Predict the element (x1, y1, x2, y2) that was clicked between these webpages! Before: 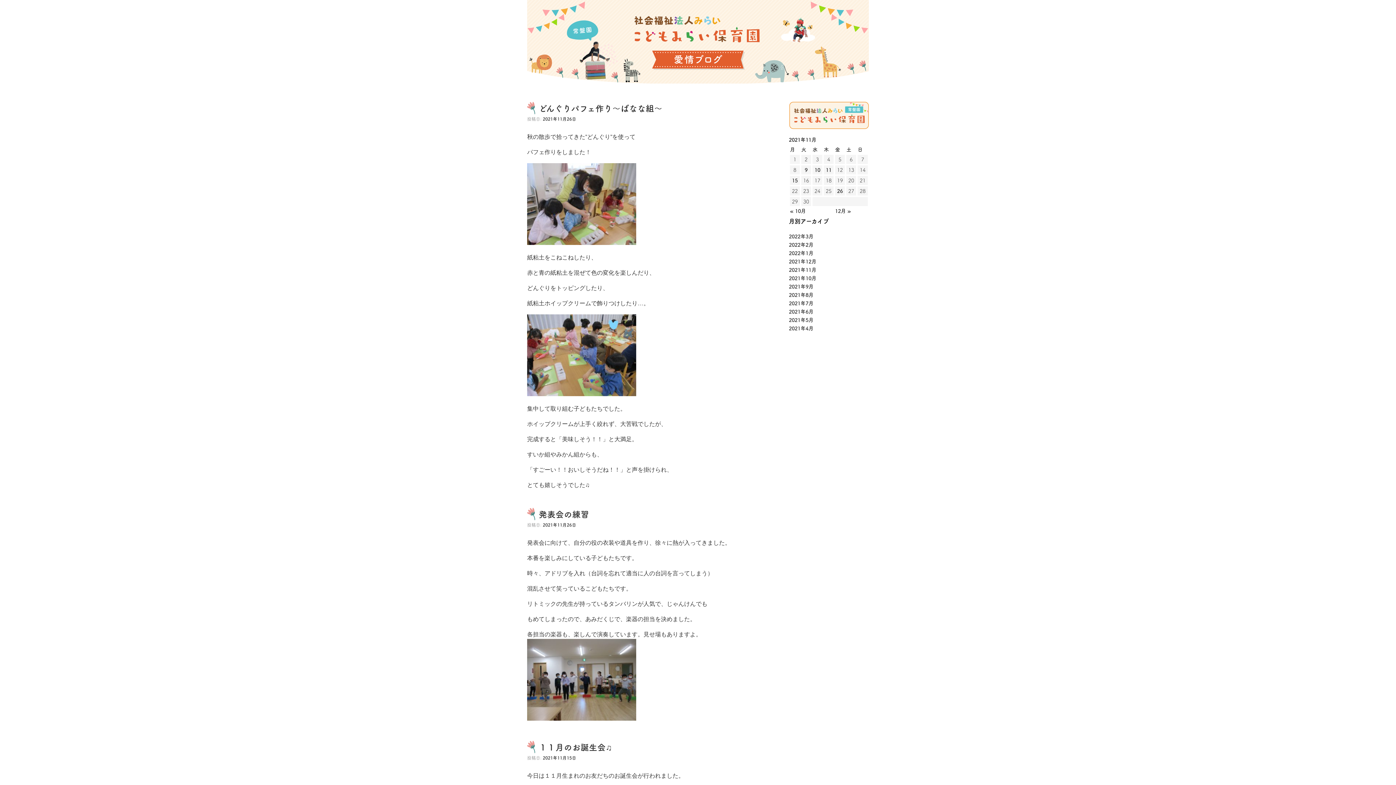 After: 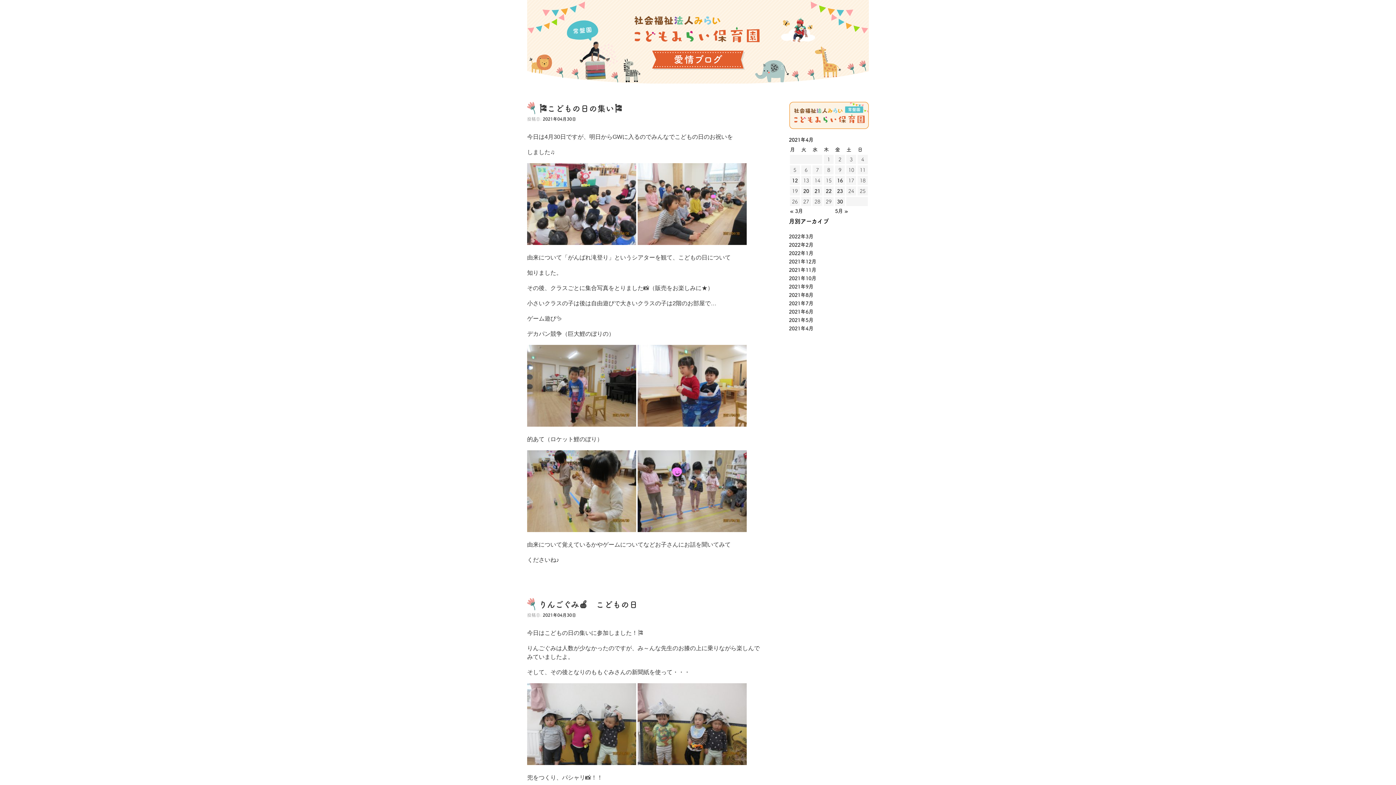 Action: label: 2021年4月 bbox: (789, 326, 813, 331)